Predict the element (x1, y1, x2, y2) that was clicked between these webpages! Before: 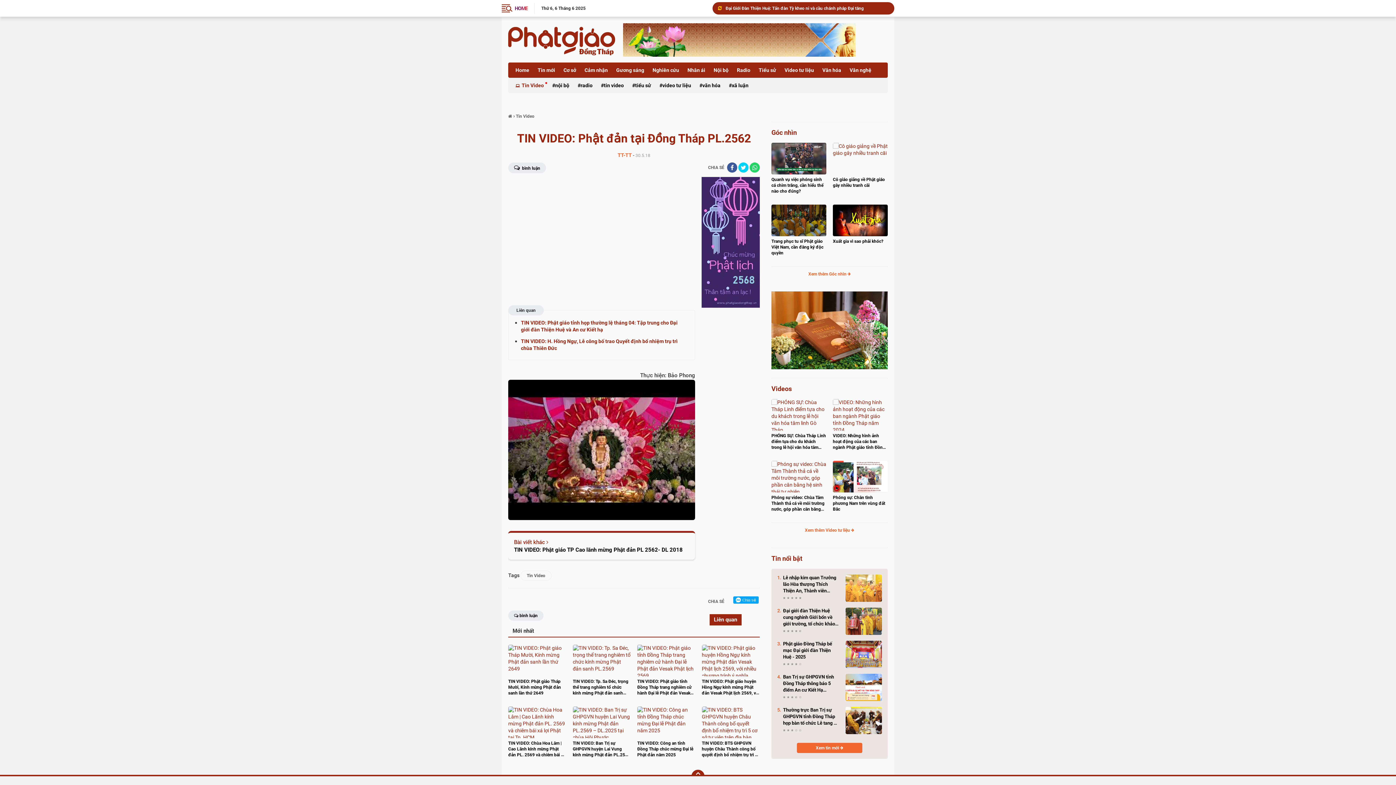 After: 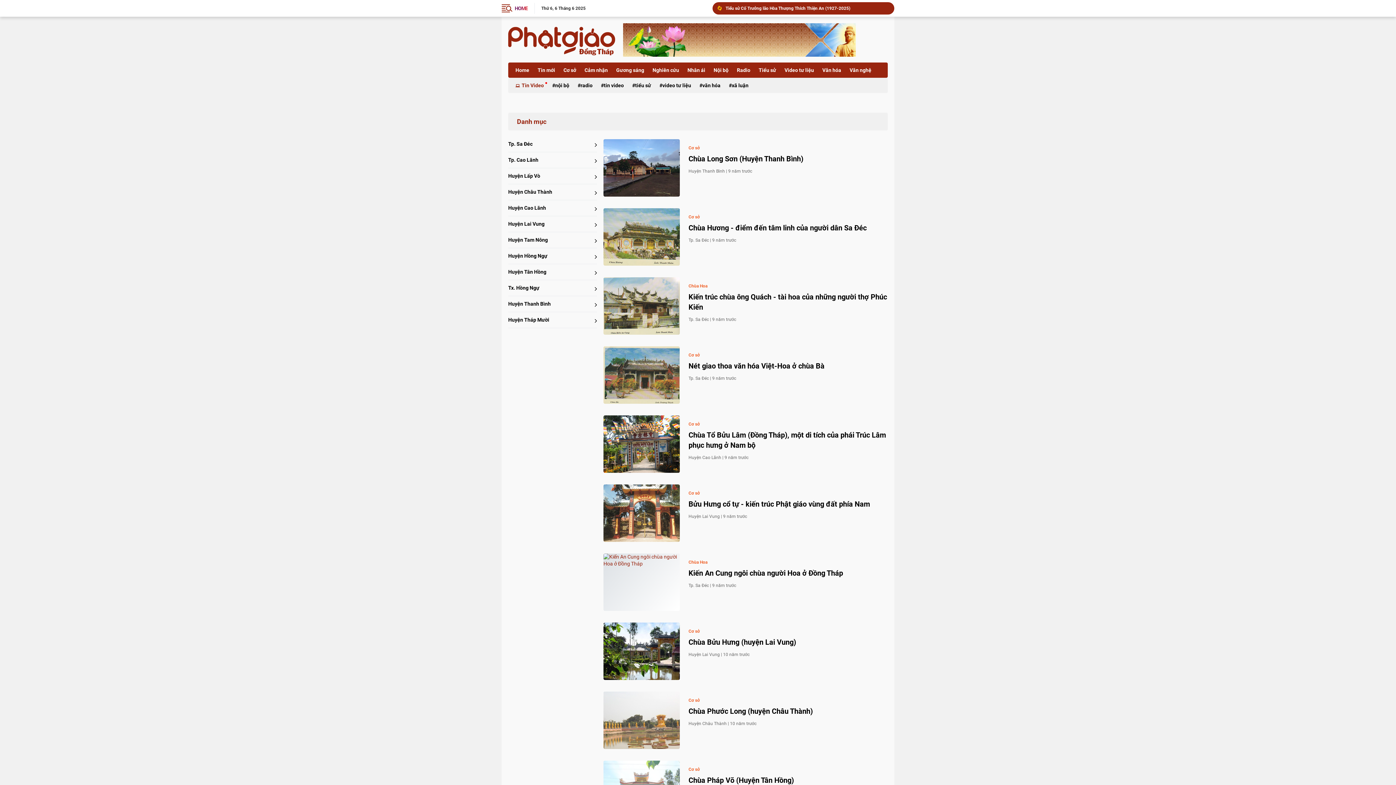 Action: bbox: (560, 62, 580, 77) label: Cơ sở